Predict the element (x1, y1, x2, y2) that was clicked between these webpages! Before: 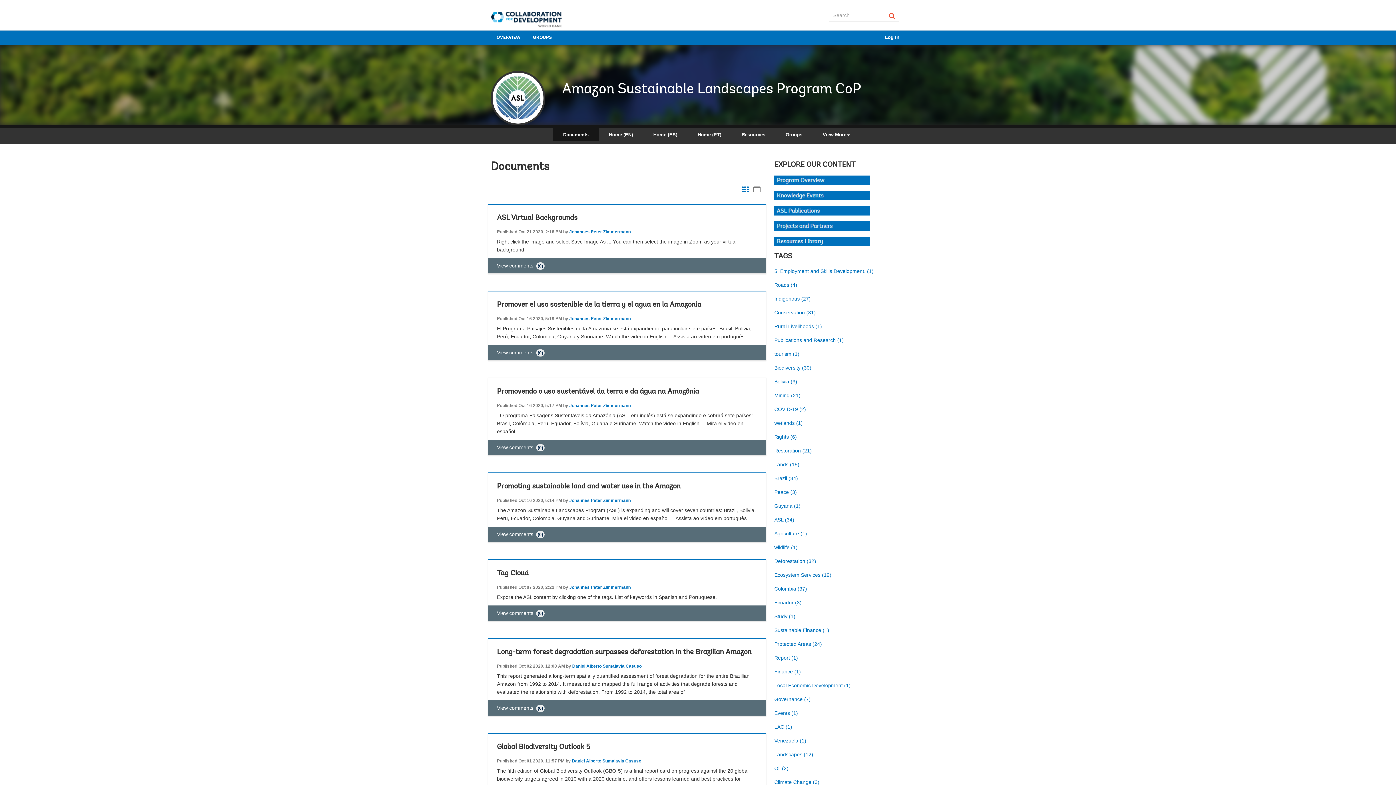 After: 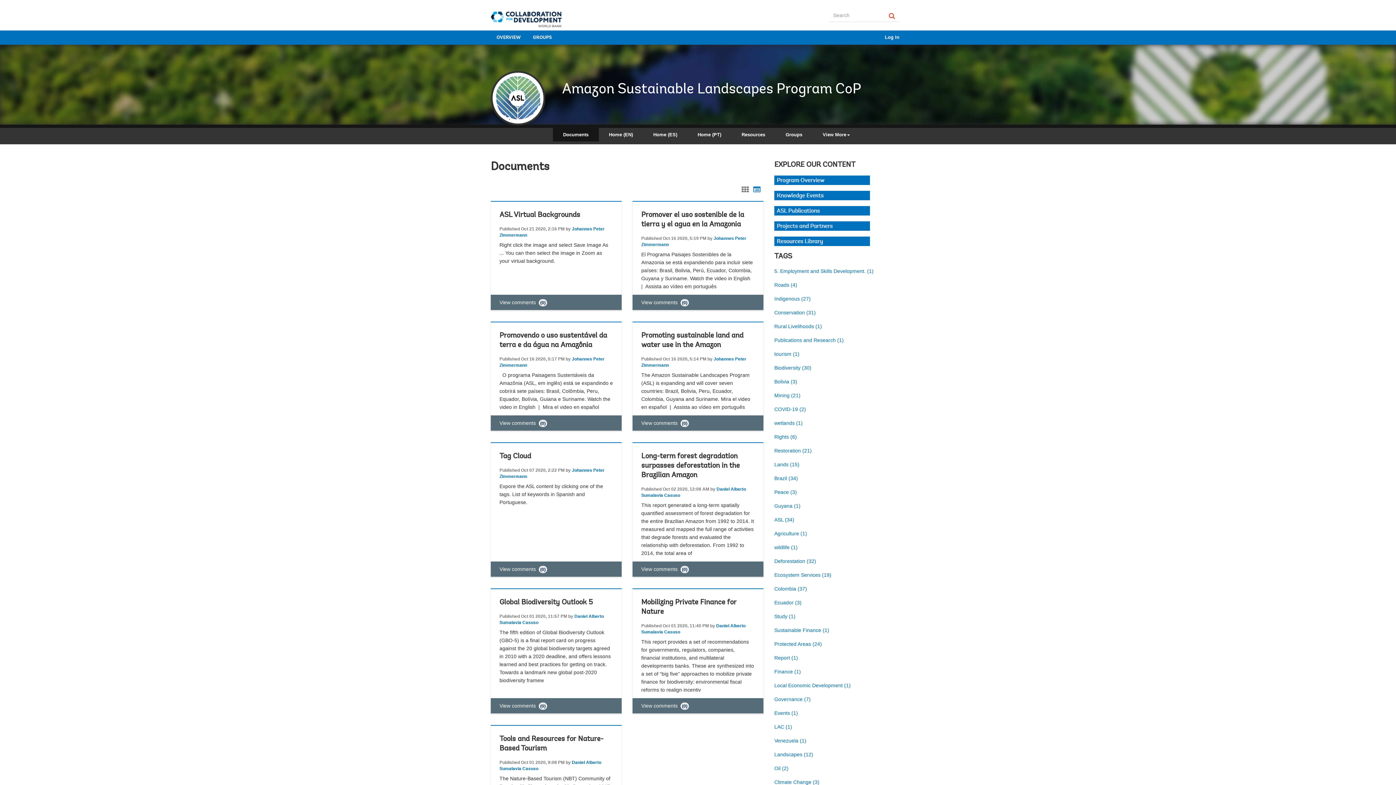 Action: bbox: (741, 185, 749, 195)